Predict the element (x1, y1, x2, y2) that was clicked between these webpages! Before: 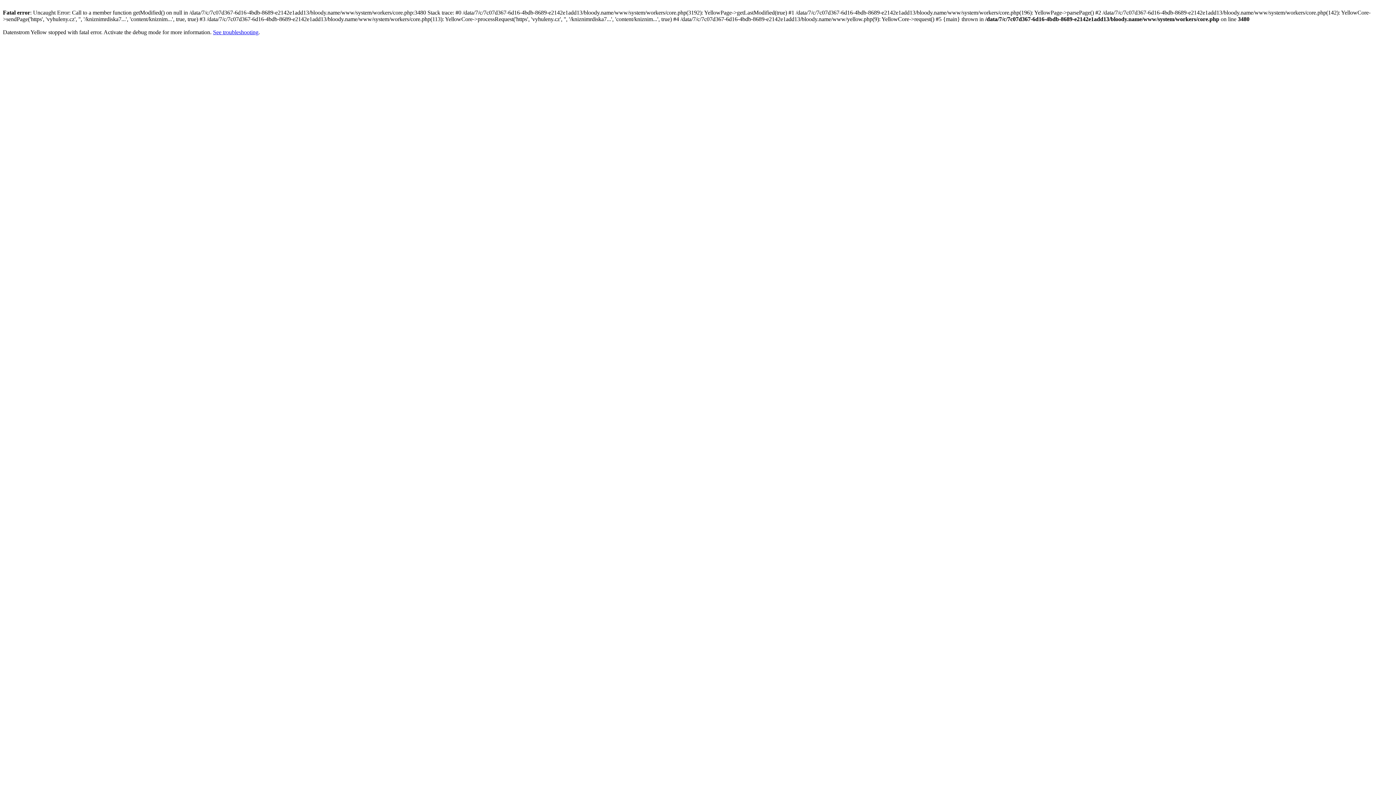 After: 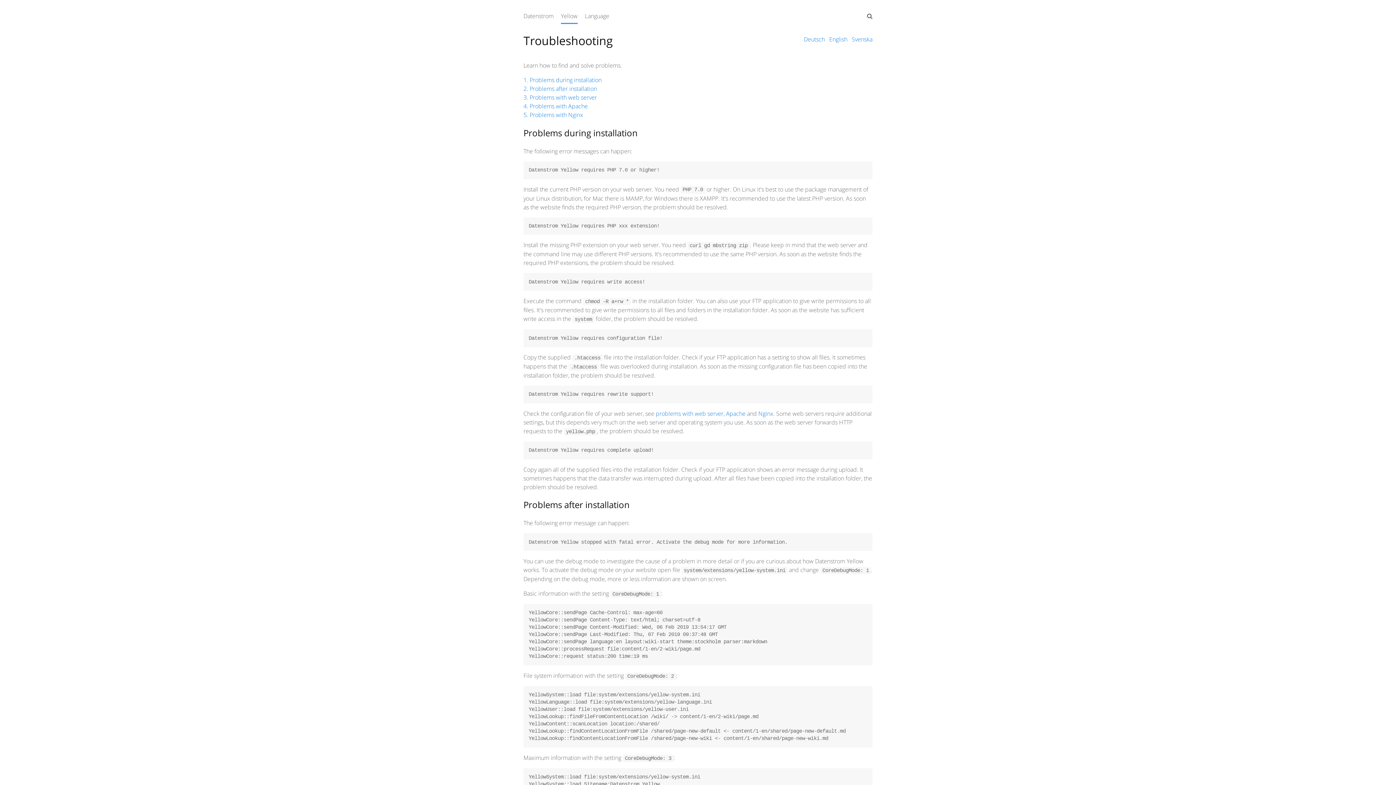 Action: bbox: (213, 29, 258, 35) label: See troubleshooting